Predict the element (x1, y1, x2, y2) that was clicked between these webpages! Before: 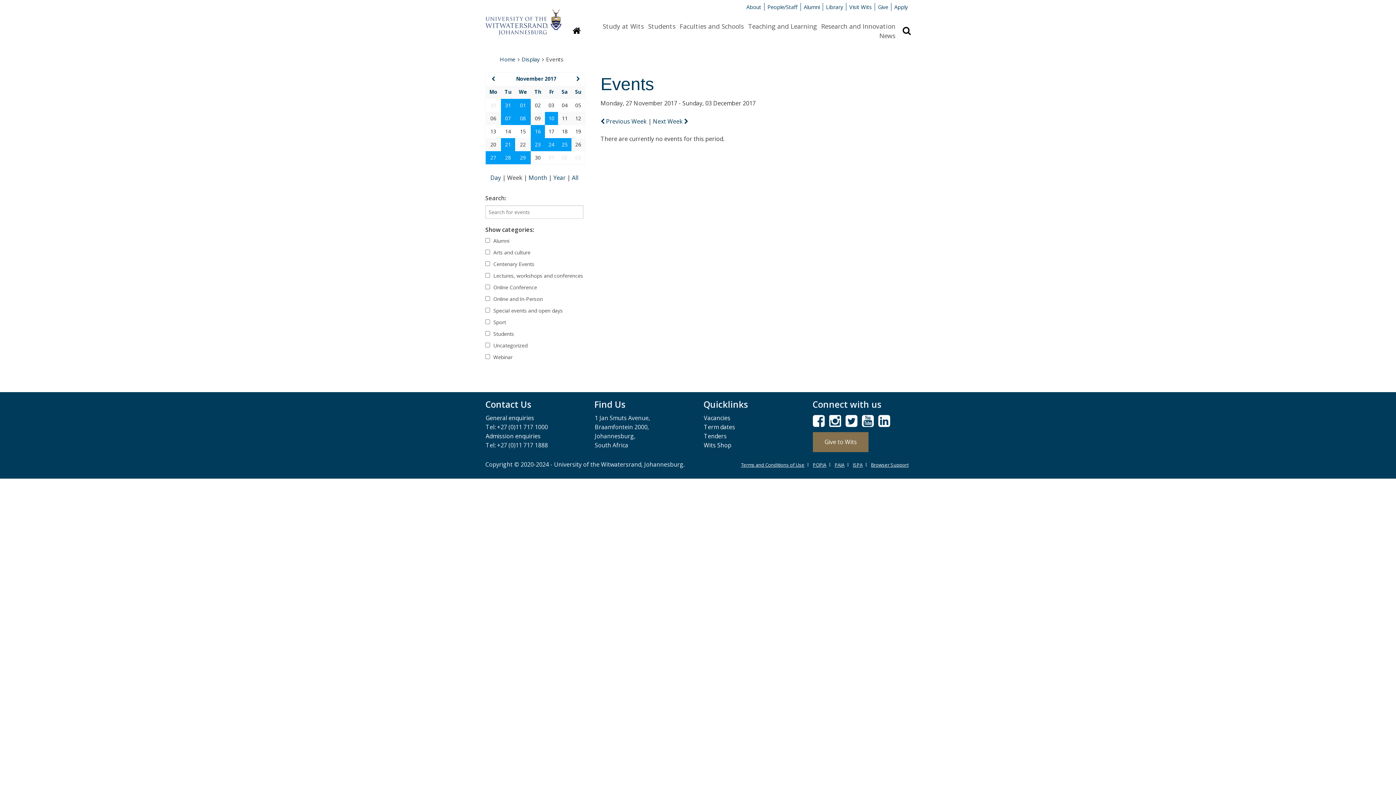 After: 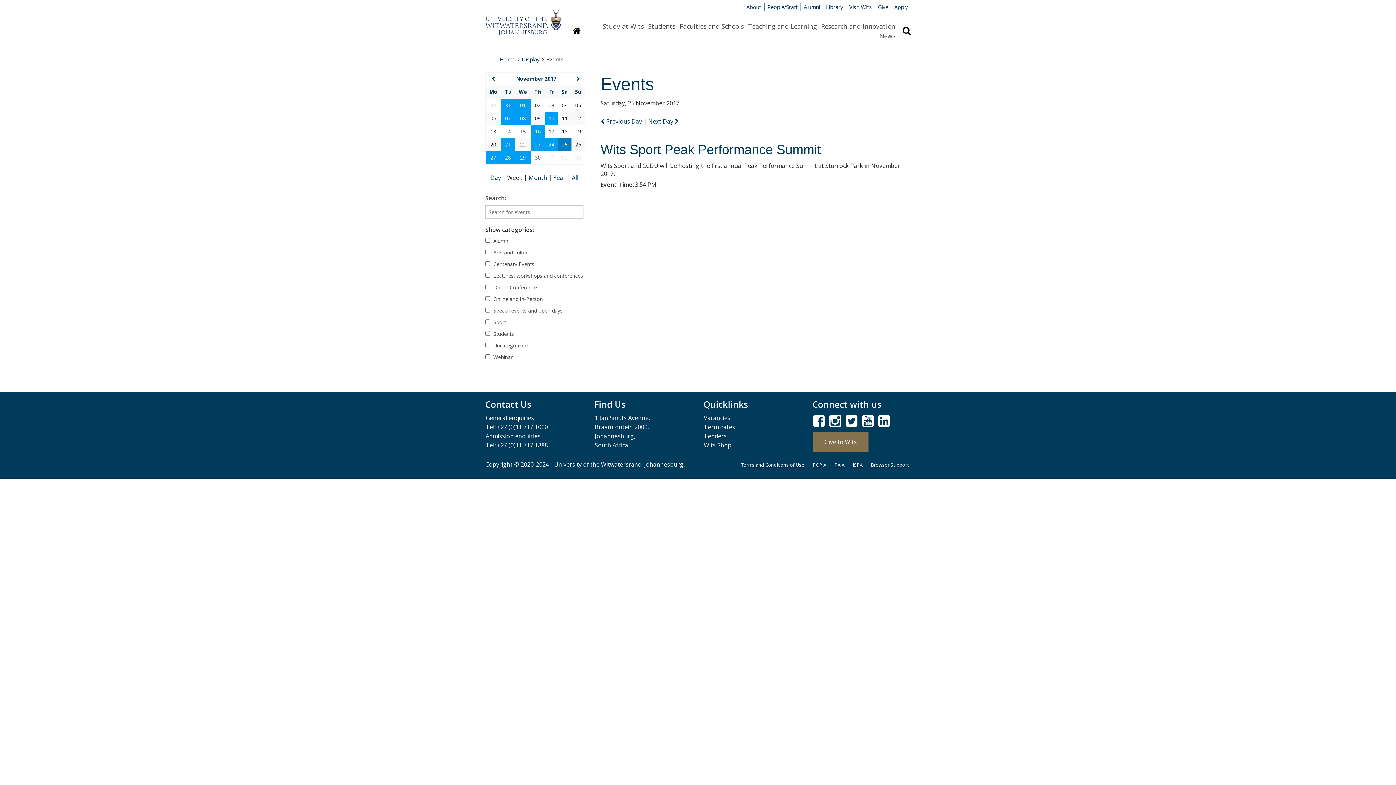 Action: bbox: (562, 141, 567, 147) label: 25